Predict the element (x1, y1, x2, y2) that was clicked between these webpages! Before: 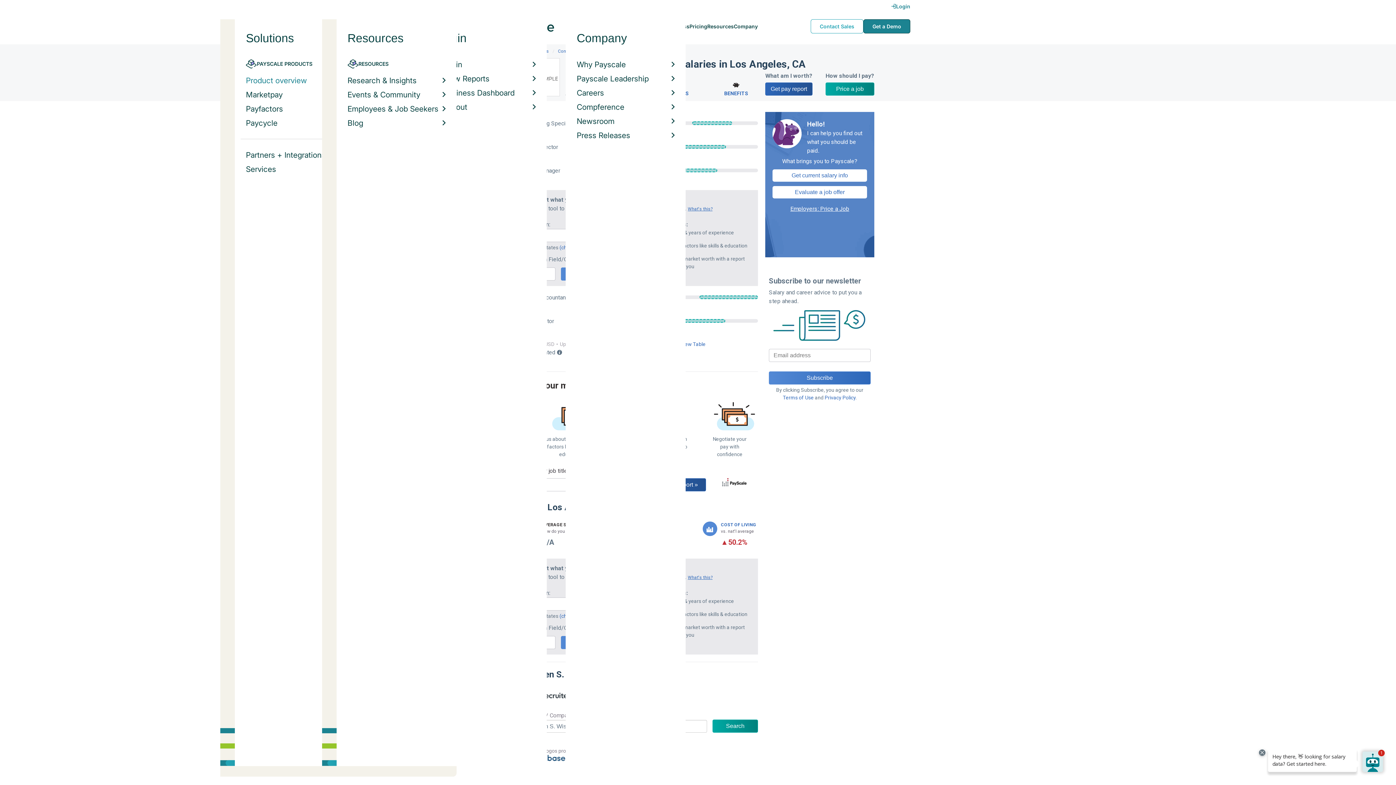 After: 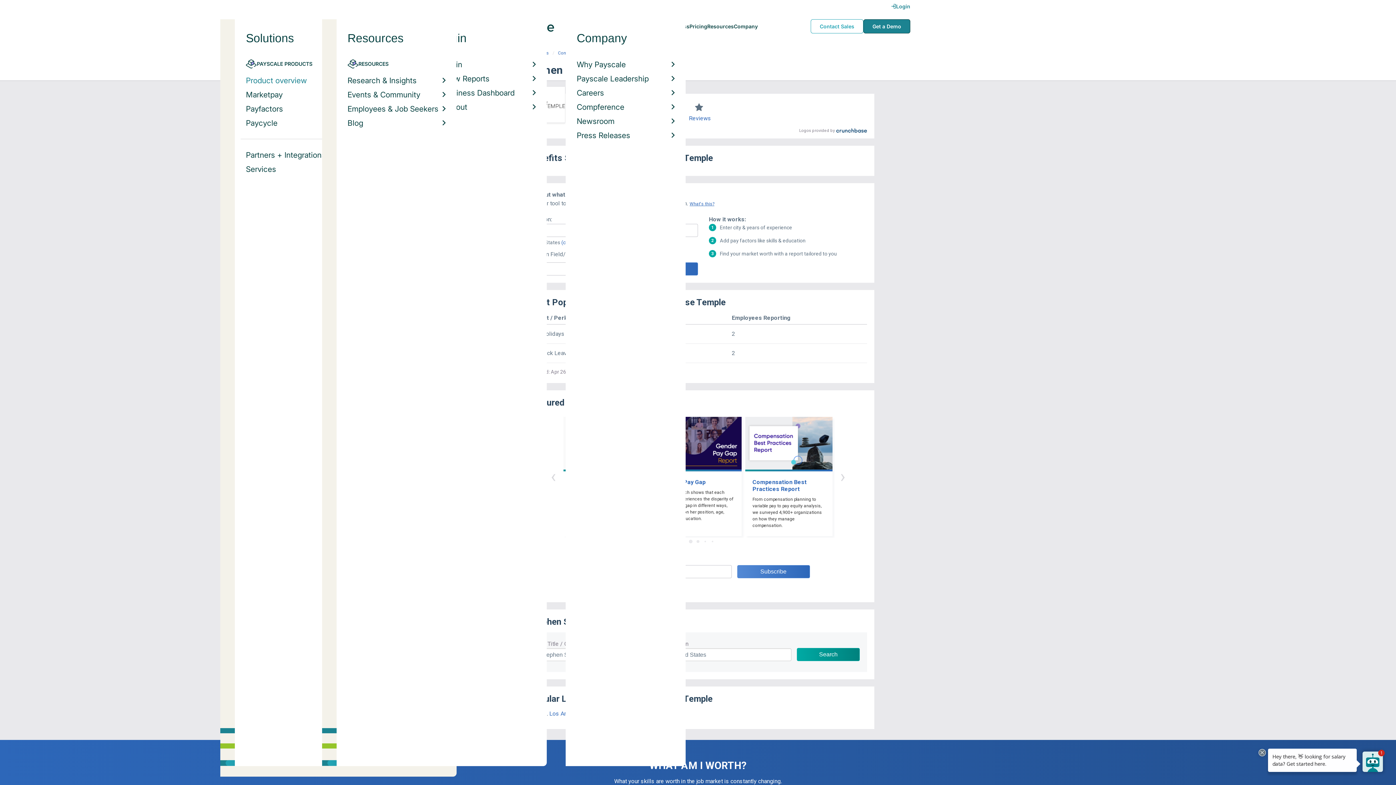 Action: bbox: (707, 80, 765, 97) label: BENEFITS